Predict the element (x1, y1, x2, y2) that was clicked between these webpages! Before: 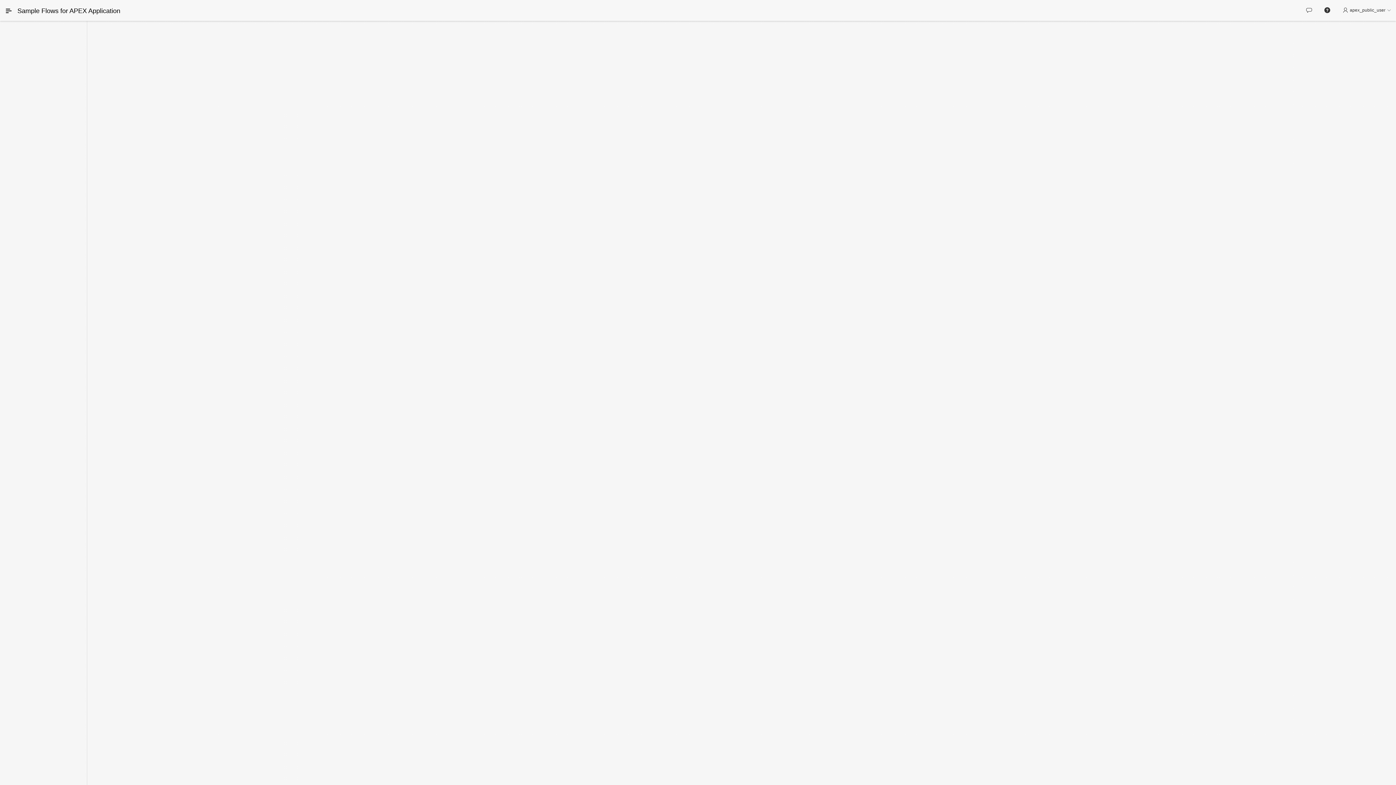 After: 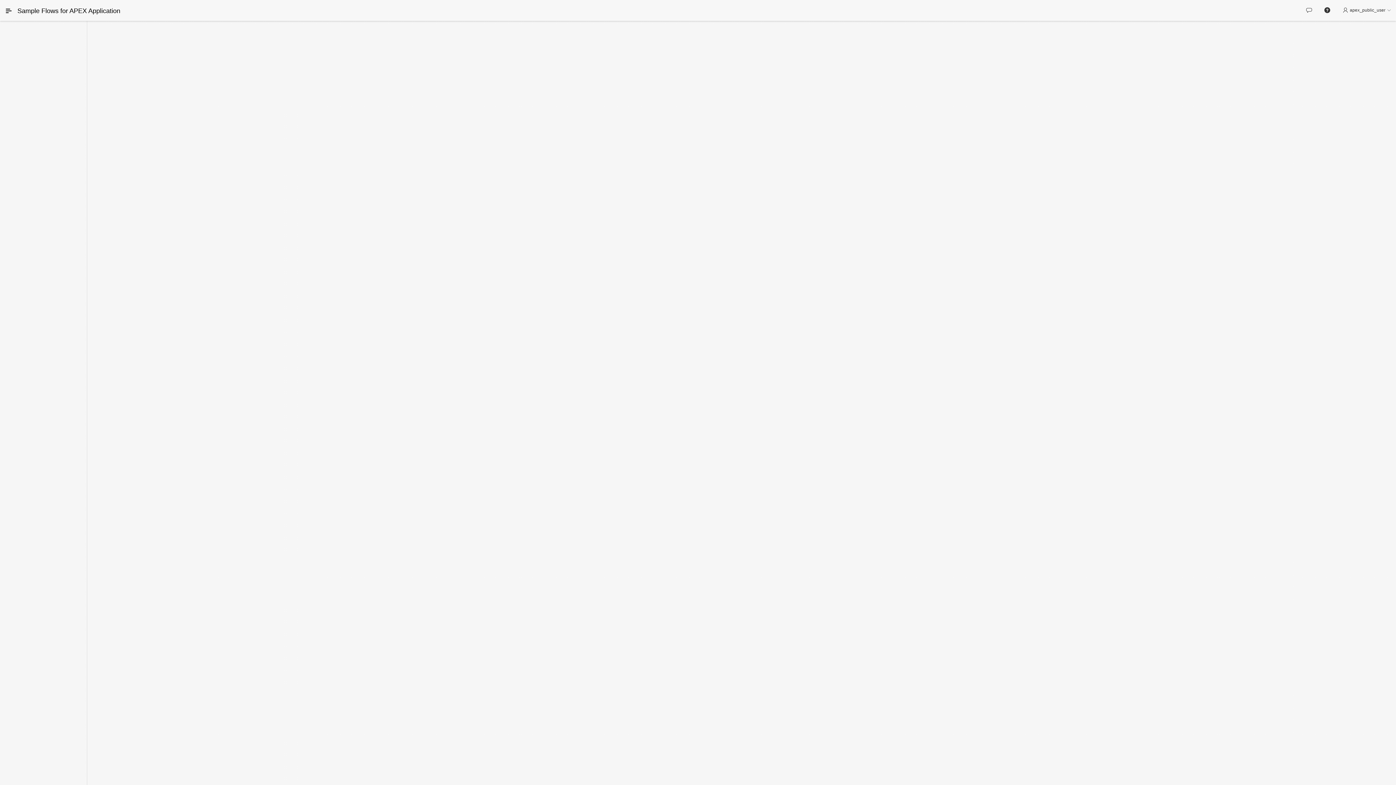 Action: label: LinkedIn bbox: (418, 117, 738, 171)